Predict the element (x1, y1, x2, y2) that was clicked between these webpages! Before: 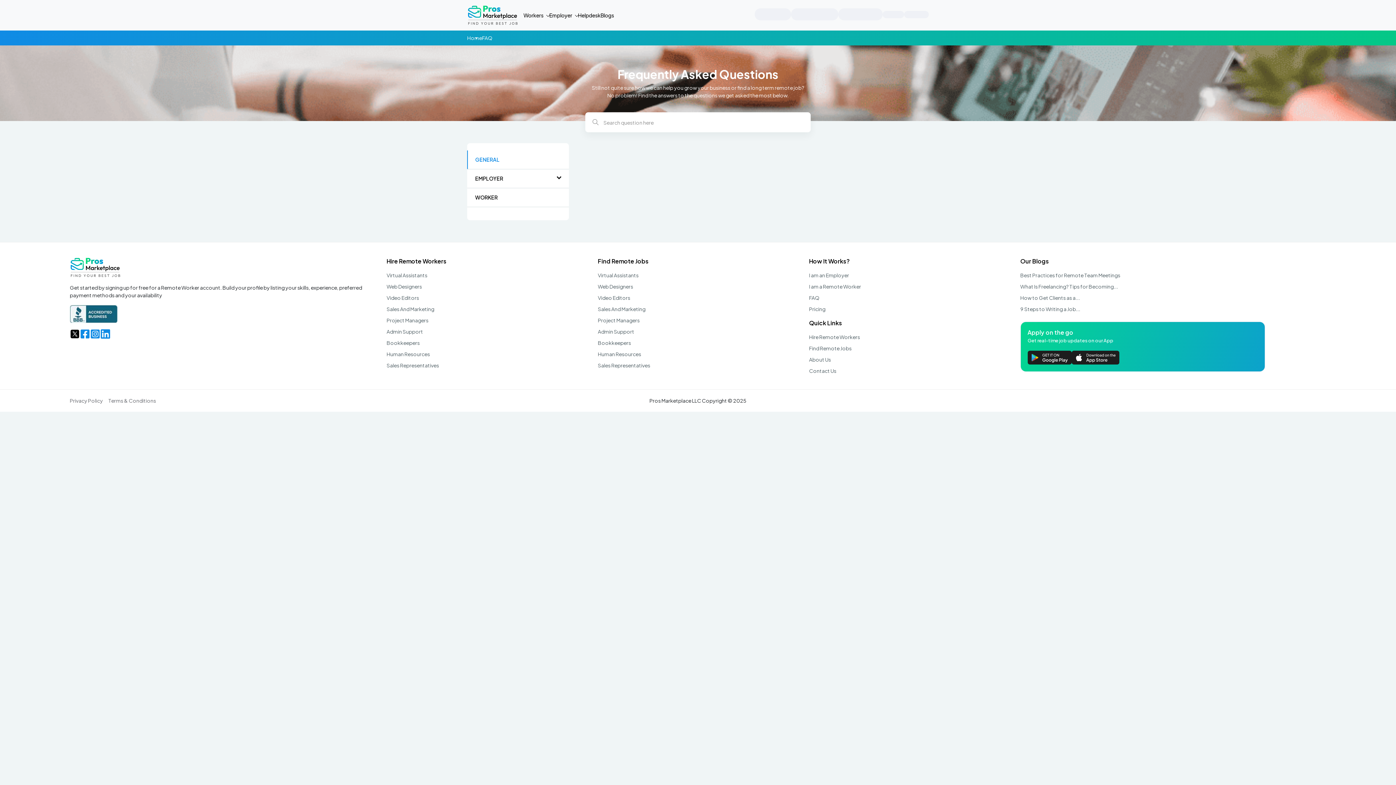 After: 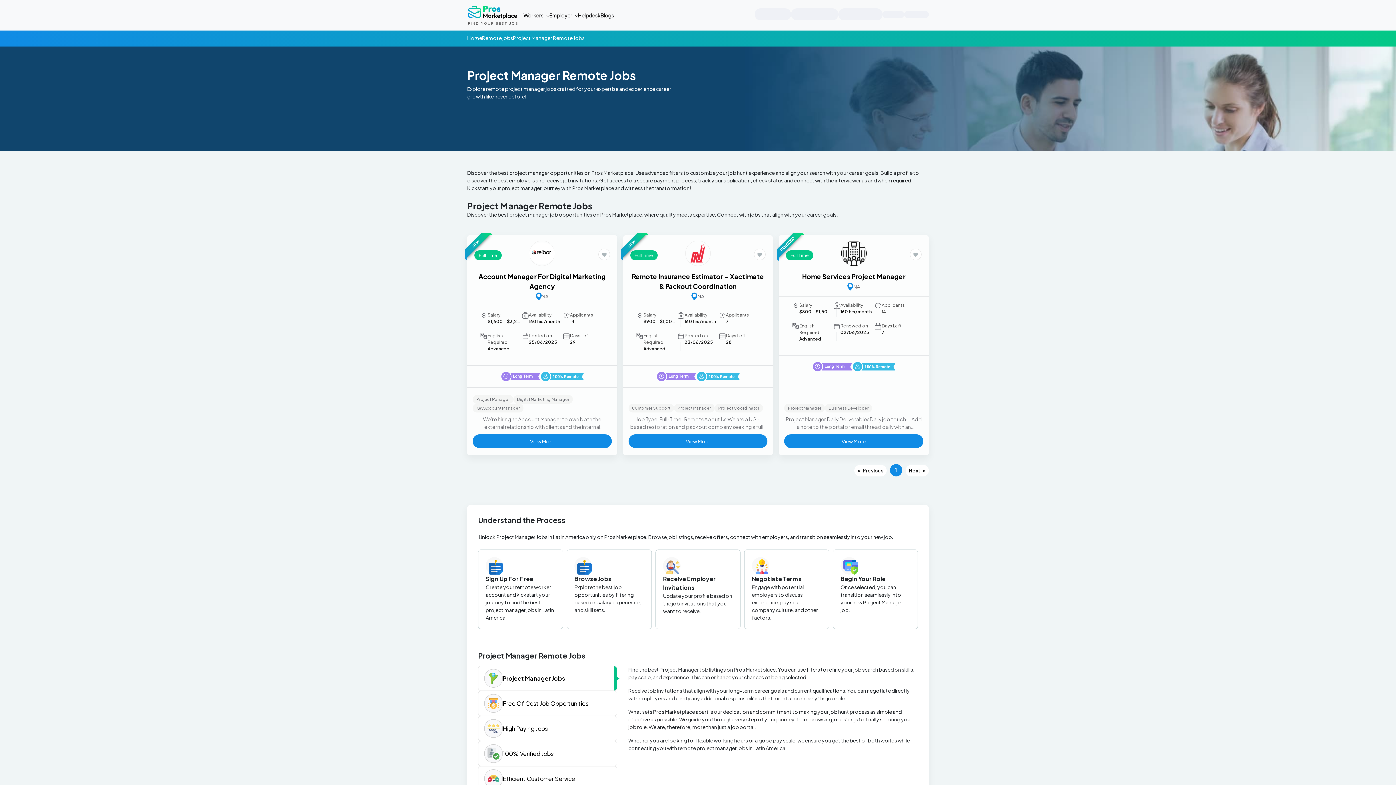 Action: label: Project Managers bbox: (598, 317, 639, 323)